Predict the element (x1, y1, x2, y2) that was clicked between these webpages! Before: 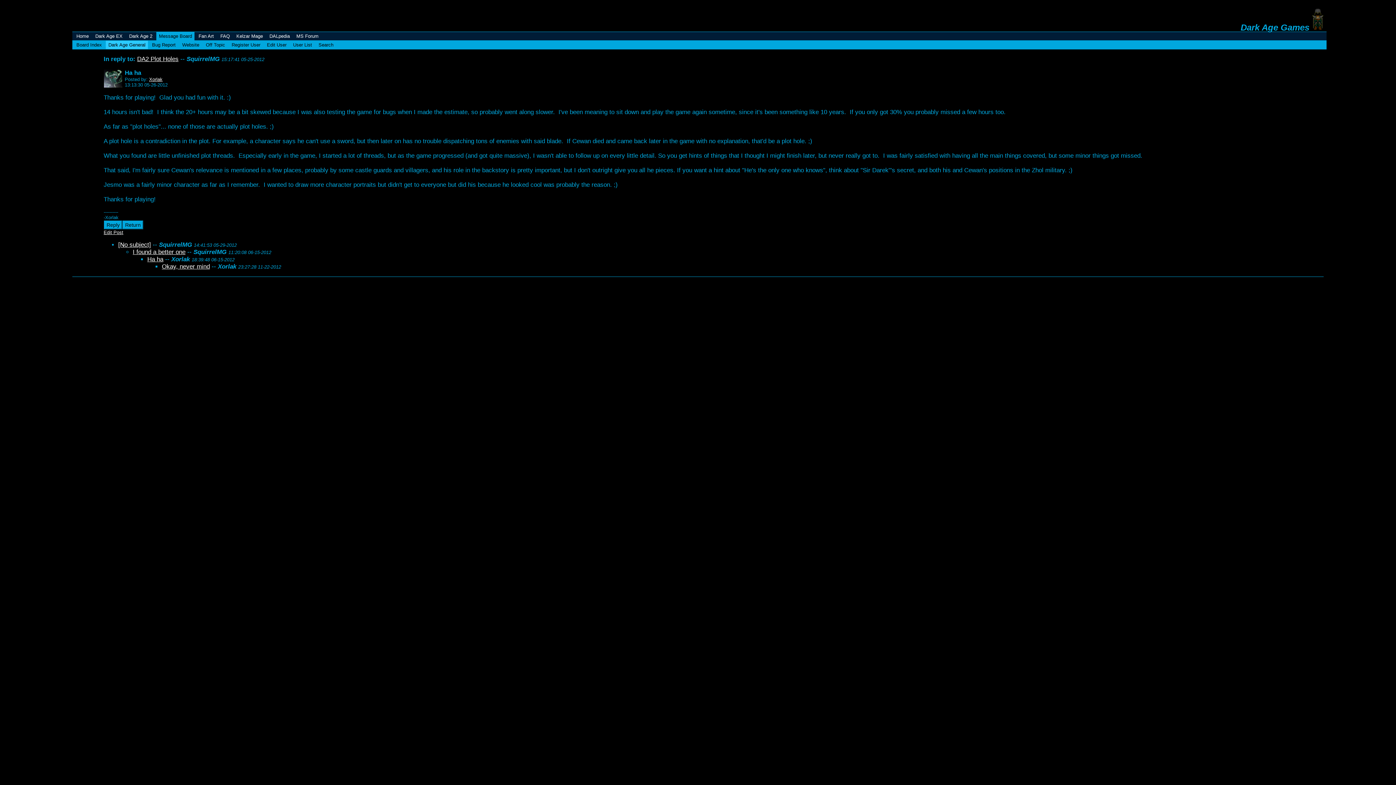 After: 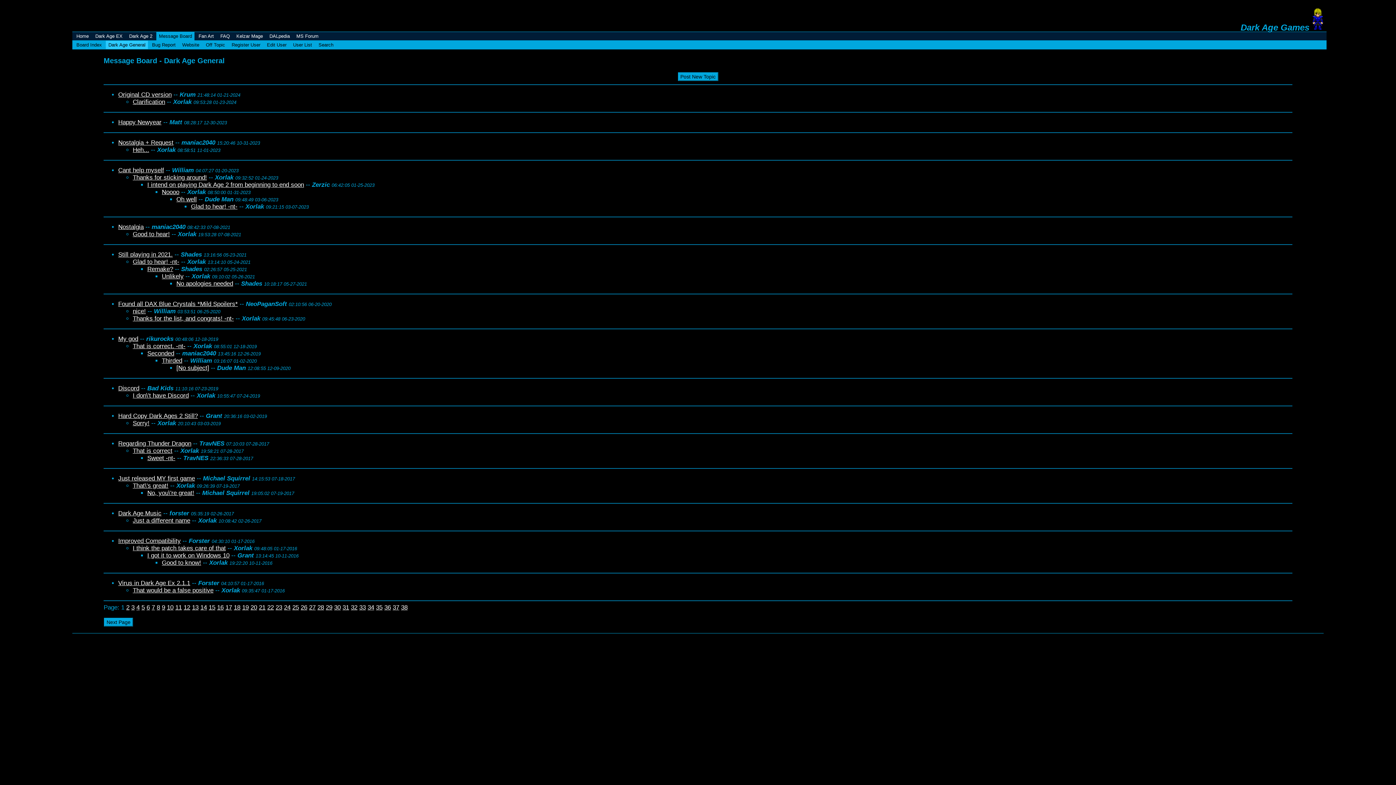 Action: bbox: (108, 42, 145, 47) label: Dark Age General